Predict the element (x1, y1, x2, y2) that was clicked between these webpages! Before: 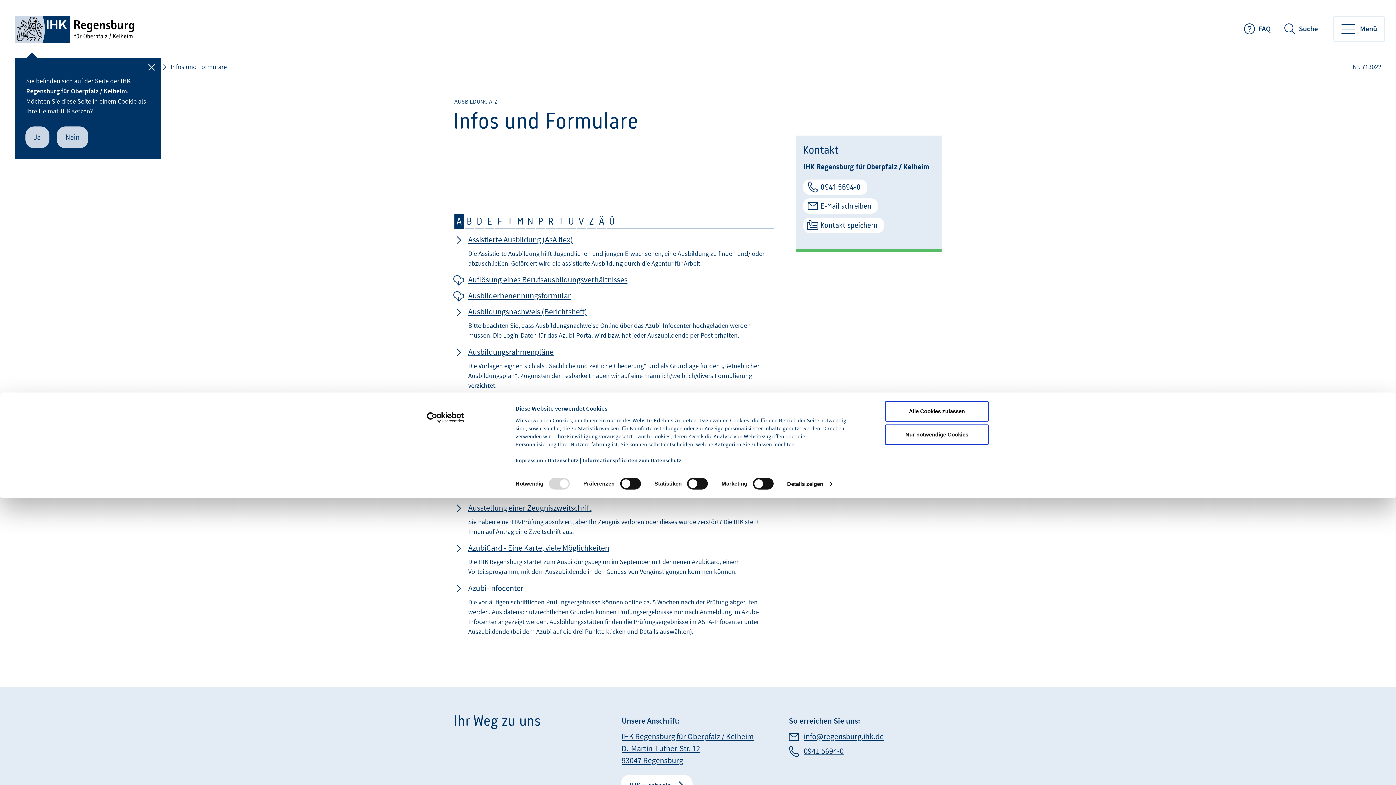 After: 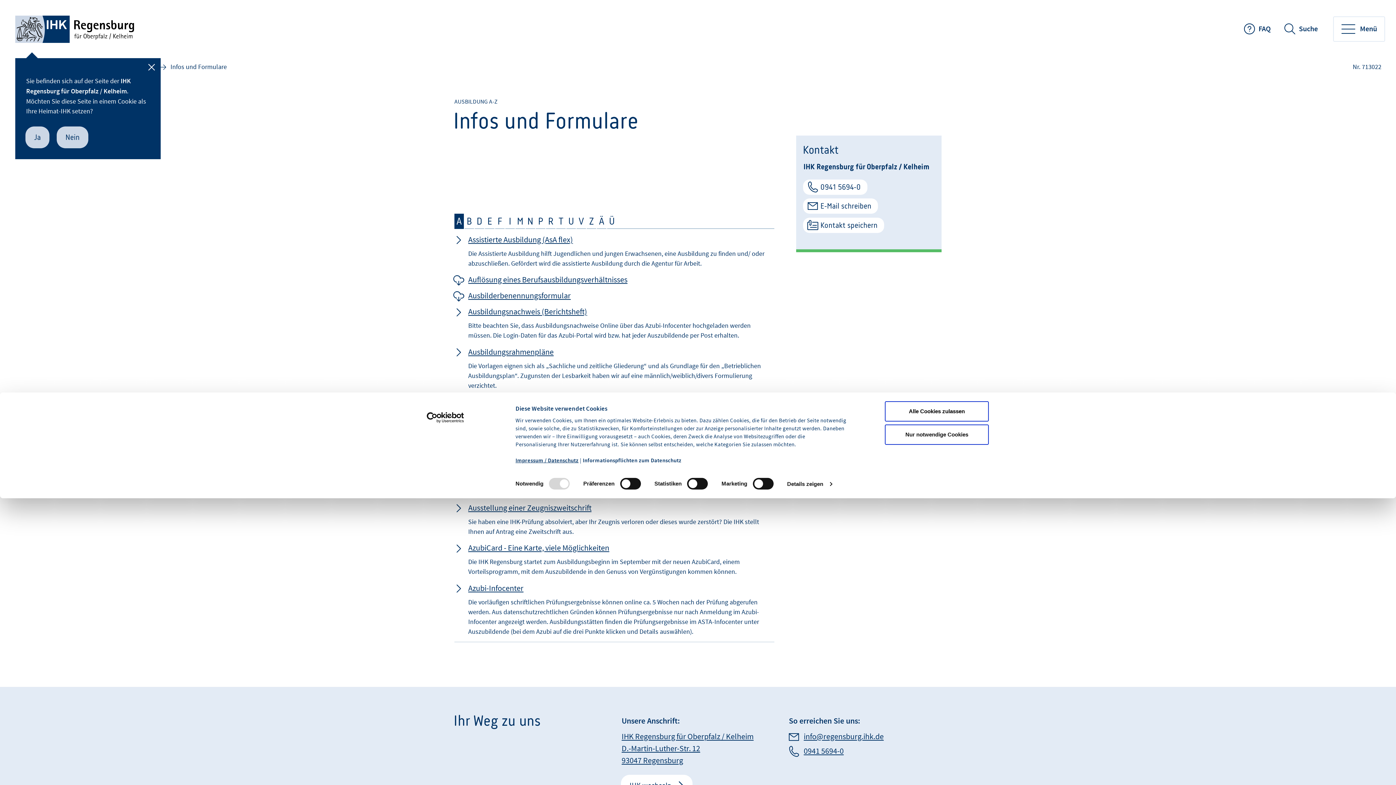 Action: label: Impressum / Datenschutz bbox: (515, 457, 578, 464)